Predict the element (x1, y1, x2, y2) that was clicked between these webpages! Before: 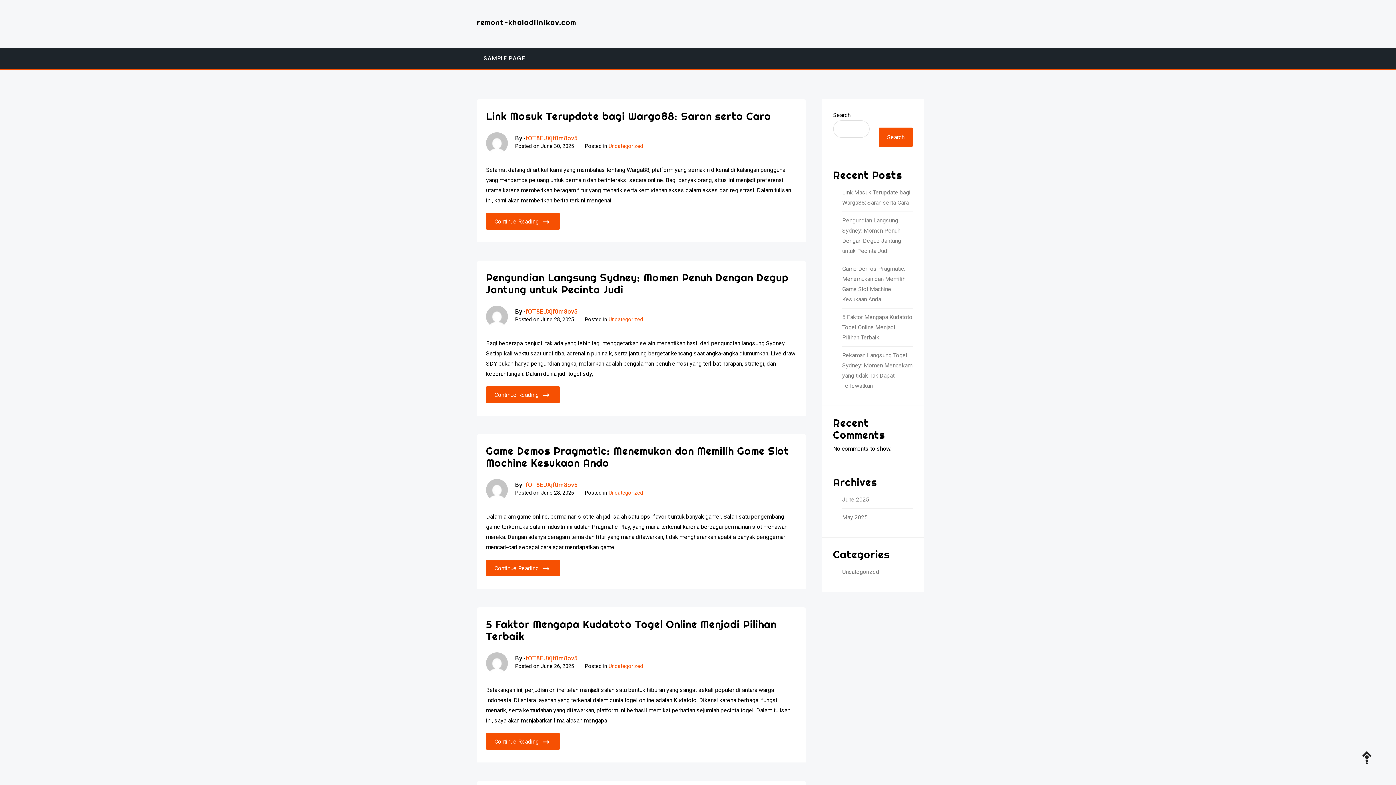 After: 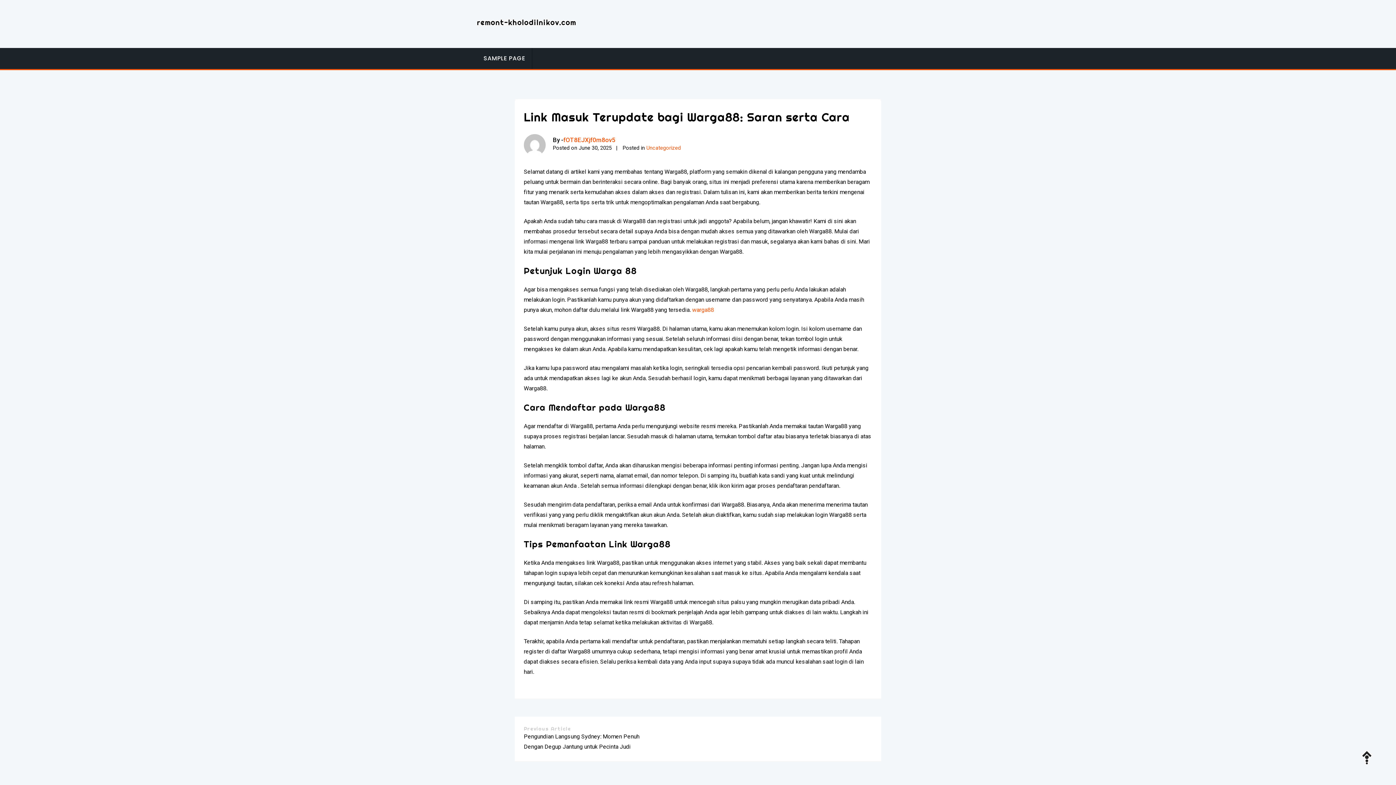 Action: bbox: (486, 109, 771, 129) label: Link Masuk Terupdate bagi Warga88: Saran serta Cara